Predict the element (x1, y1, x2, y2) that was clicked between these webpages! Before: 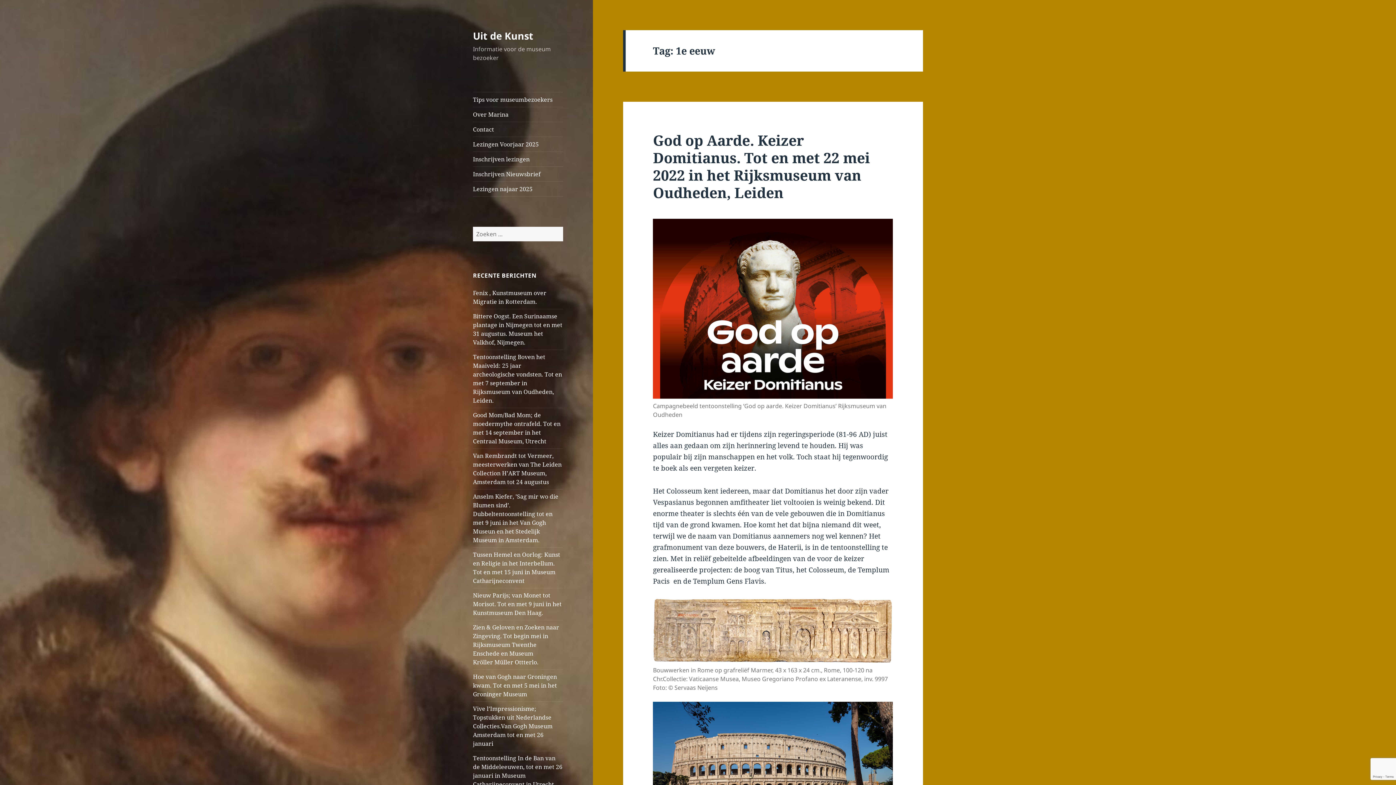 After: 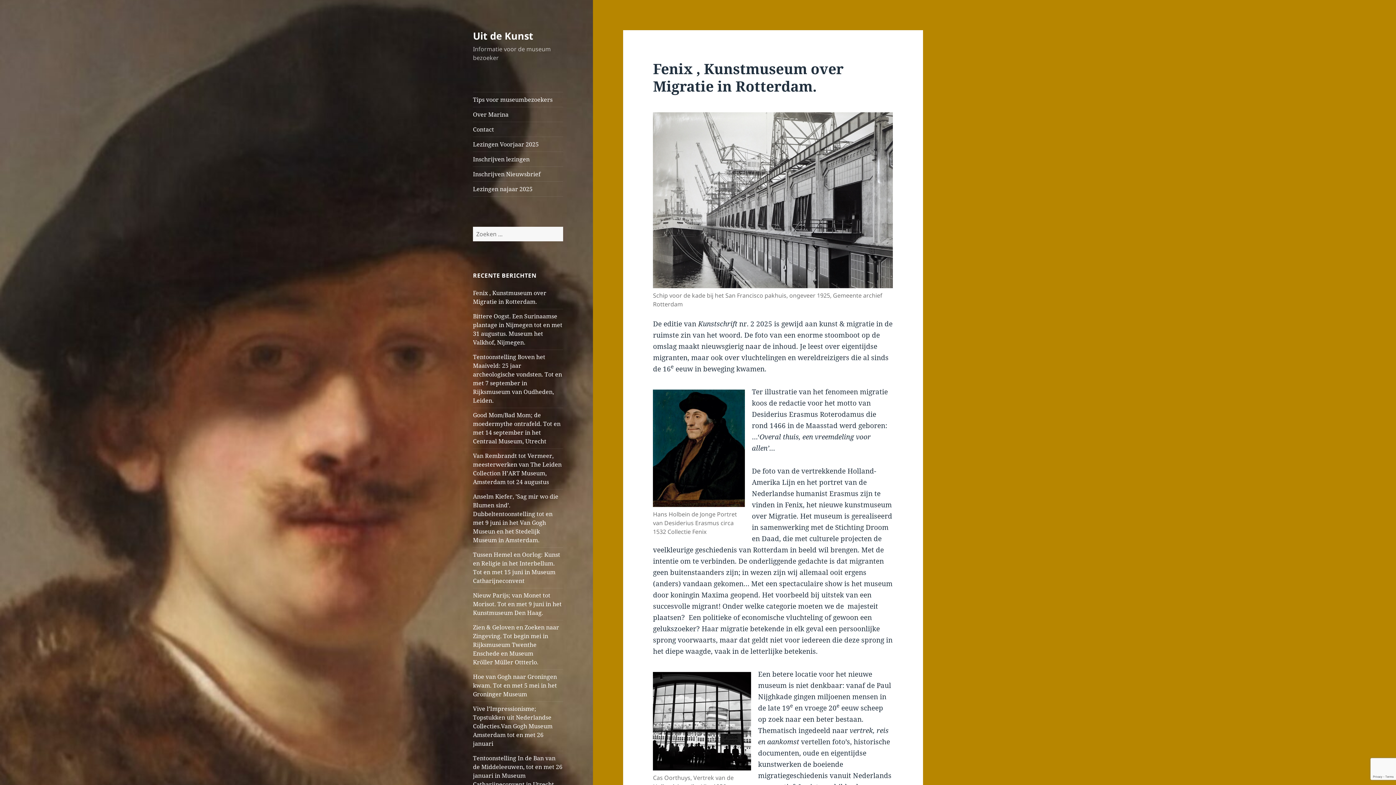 Action: label: Fenix , Kunstmuseum over Migratie in Rotterdam. bbox: (473, 289, 546, 305)